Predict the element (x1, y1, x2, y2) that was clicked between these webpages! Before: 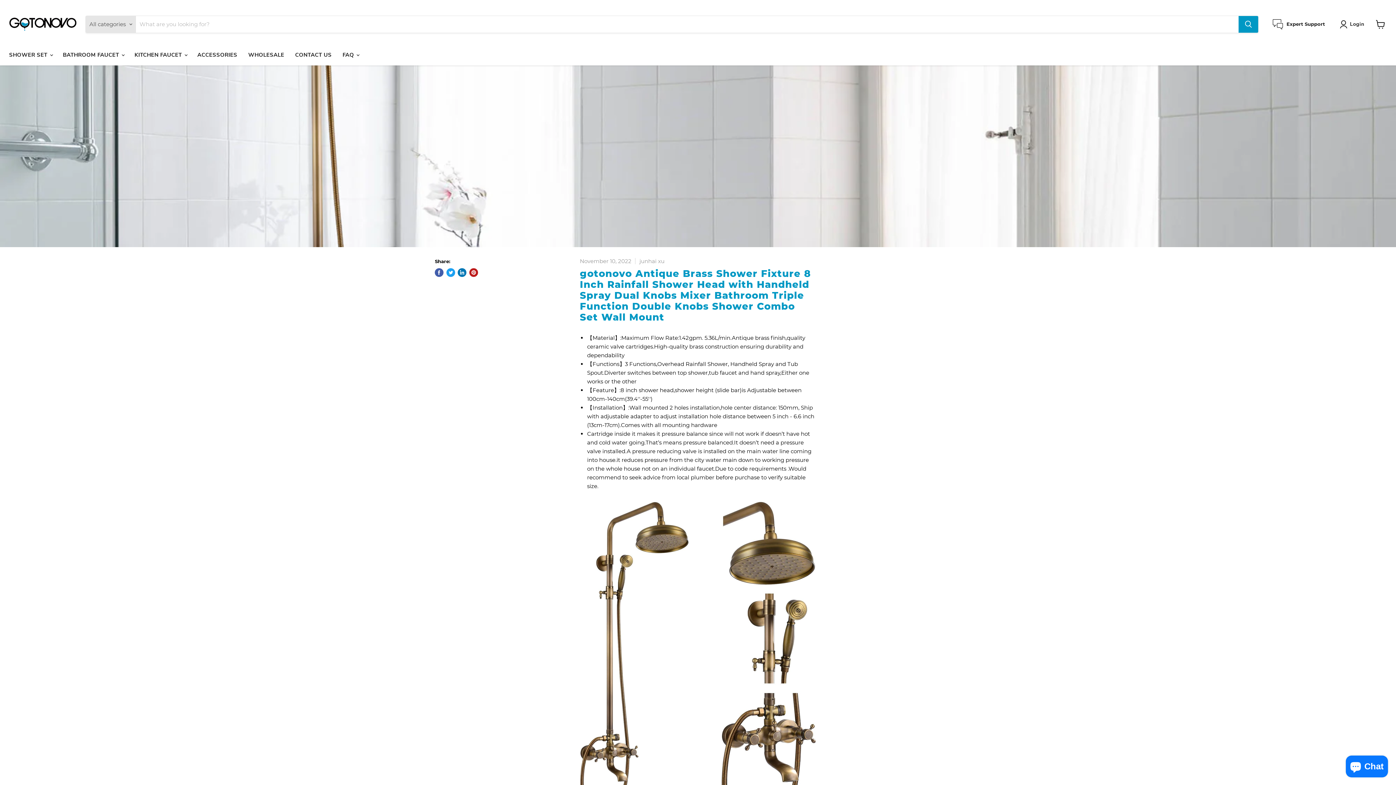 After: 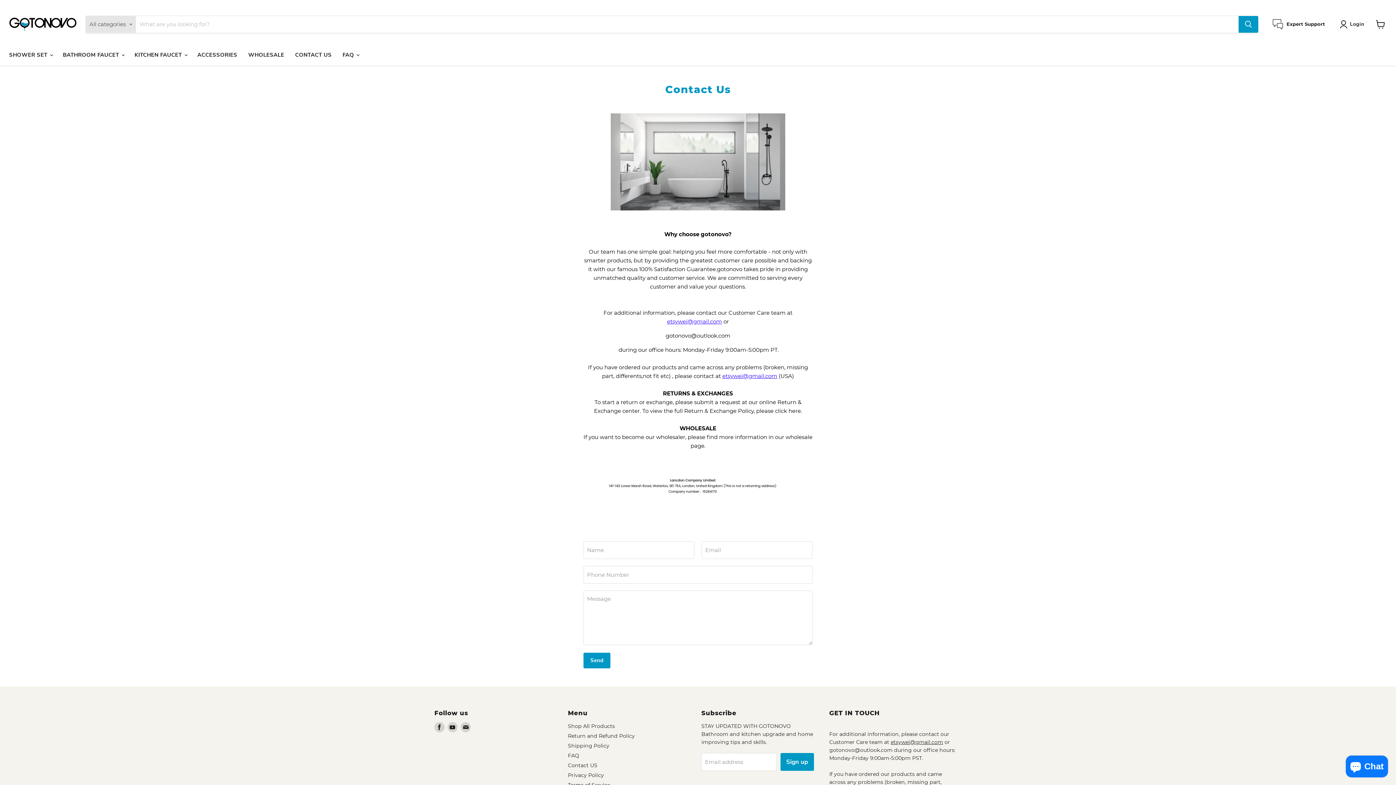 Action: label: CONTACT US bbox: (289, 47, 337, 62)